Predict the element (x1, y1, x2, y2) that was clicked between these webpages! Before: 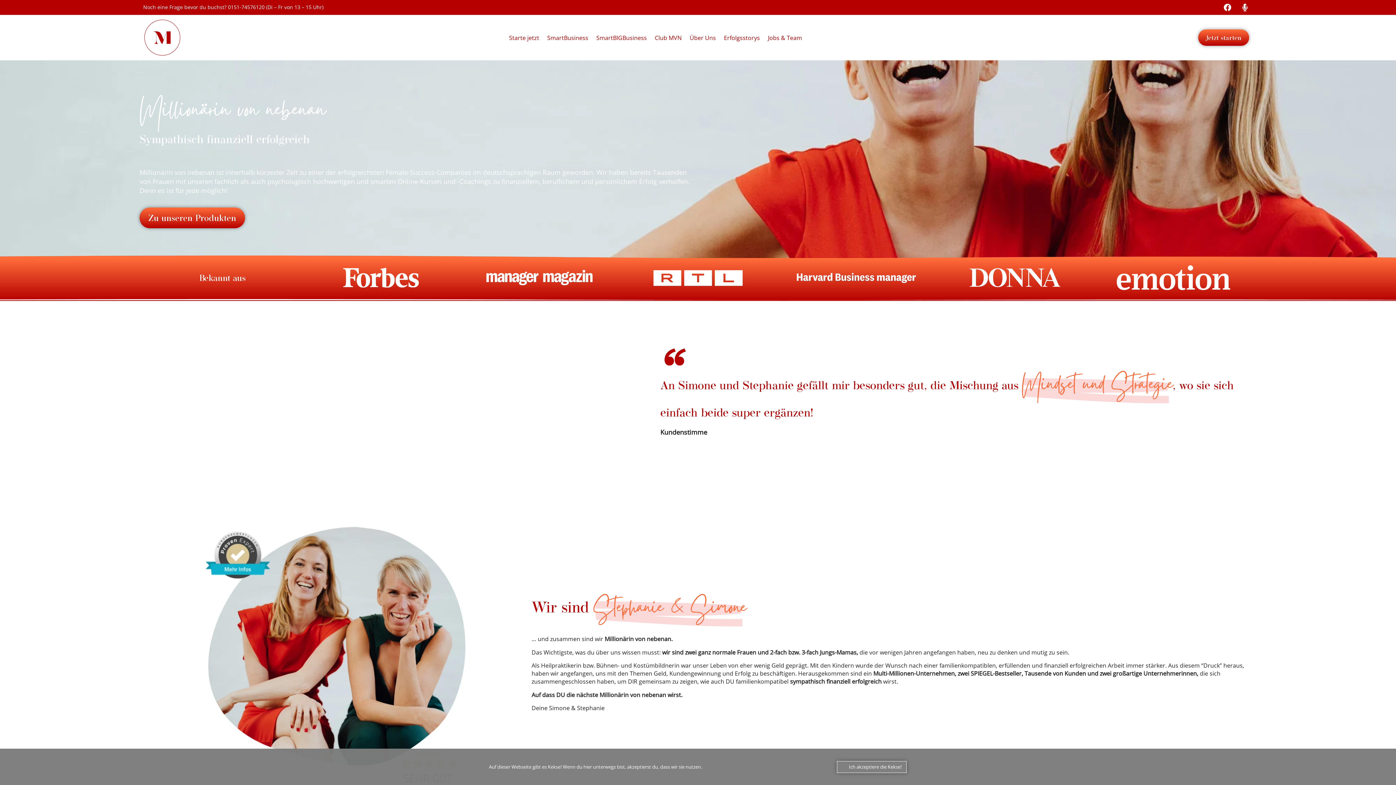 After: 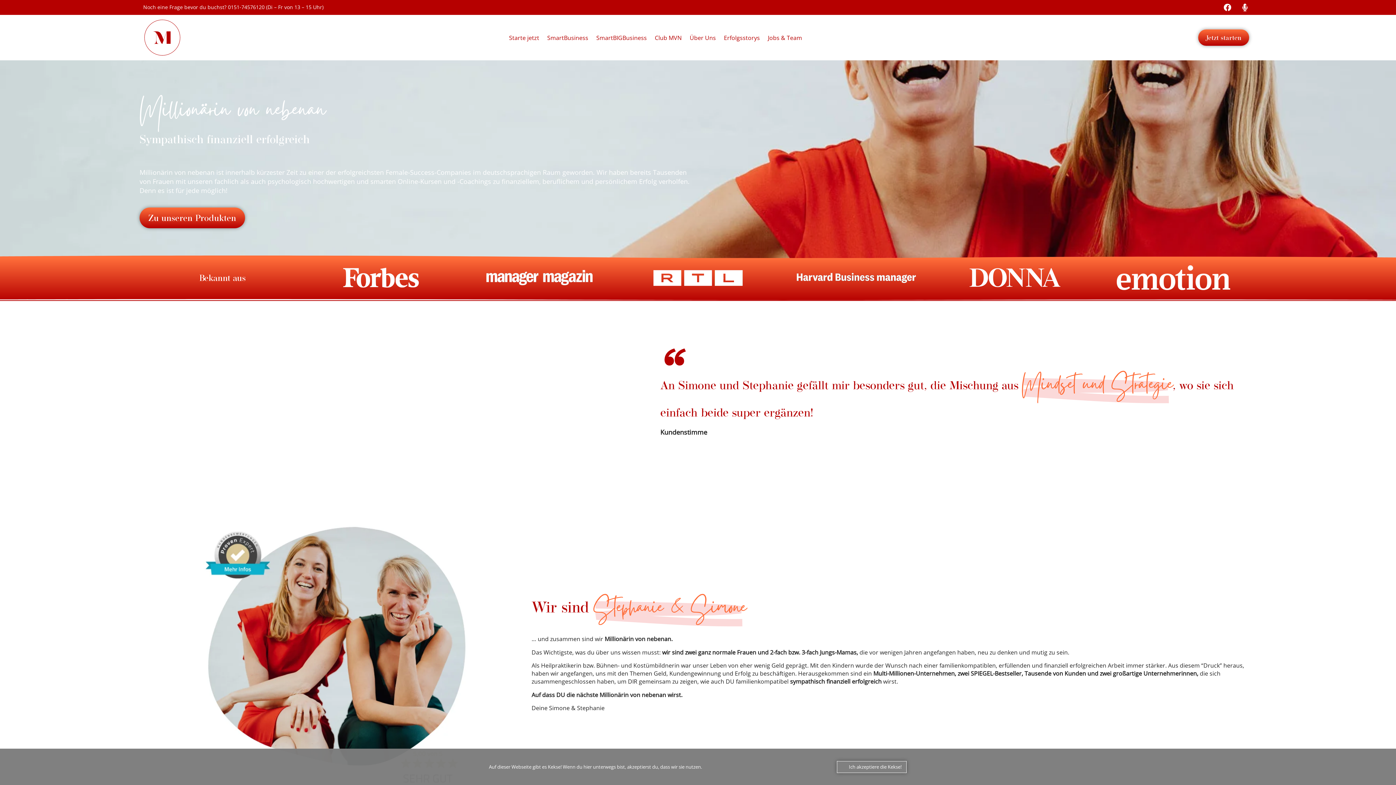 Action: bbox: (143, 18, 197, 56)